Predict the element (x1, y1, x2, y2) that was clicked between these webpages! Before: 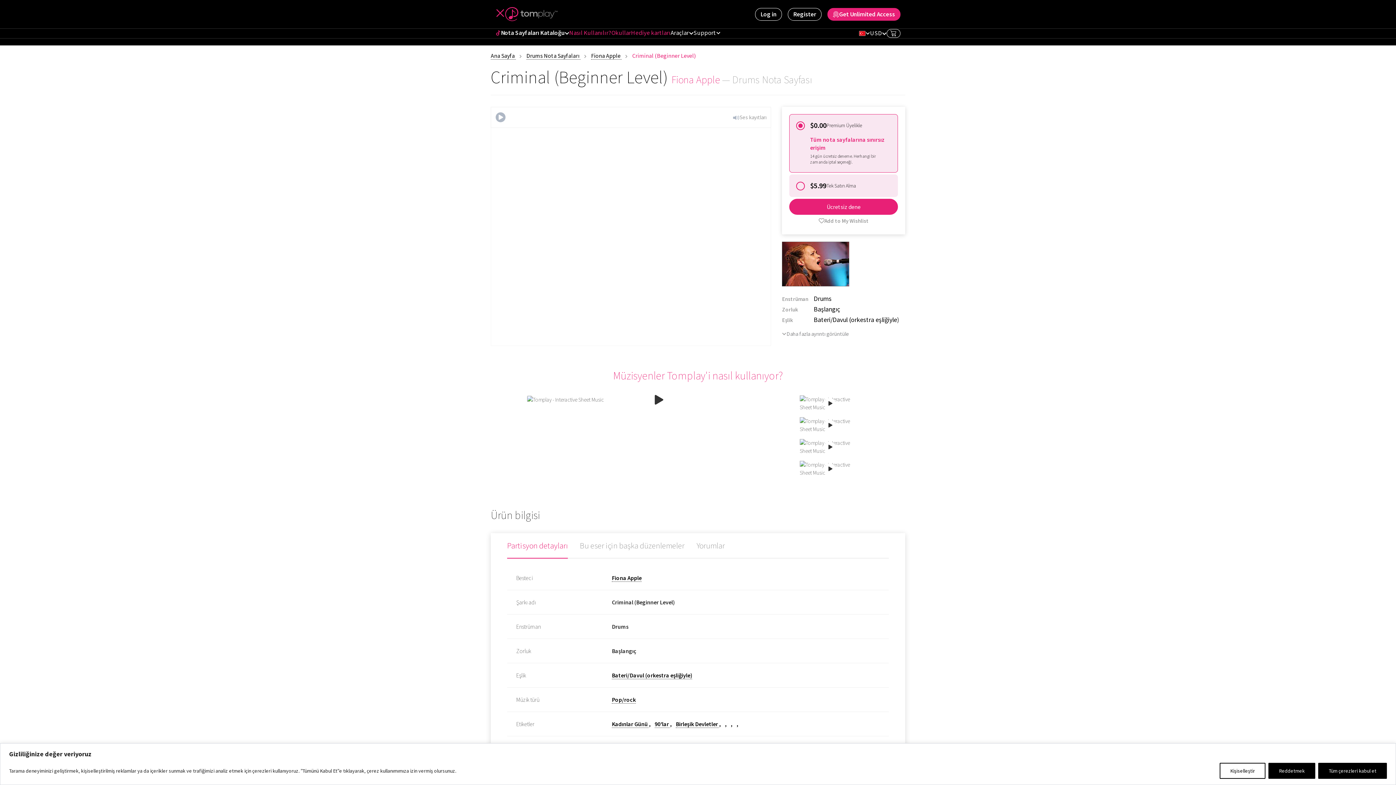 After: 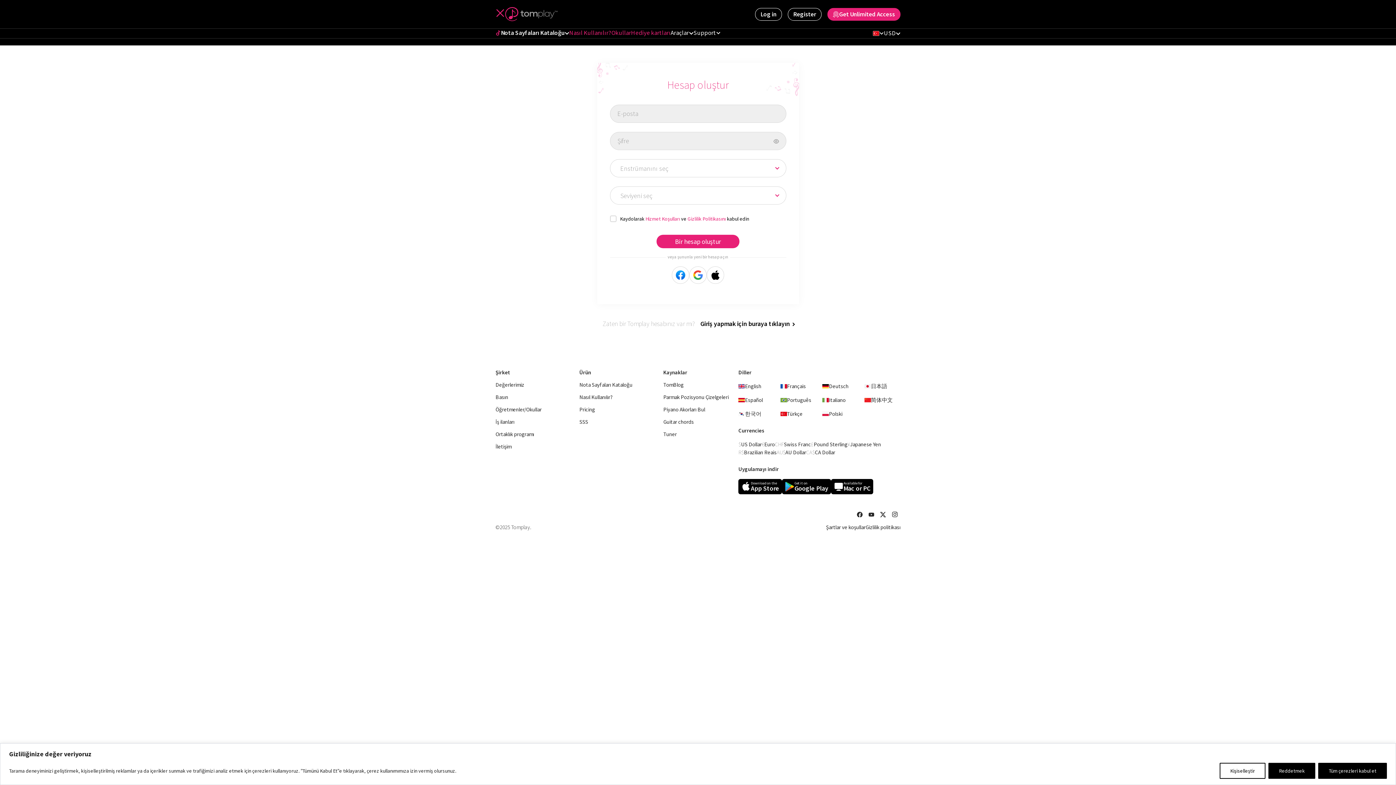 Action: bbox: (788, 7, 821, 20) label: Register